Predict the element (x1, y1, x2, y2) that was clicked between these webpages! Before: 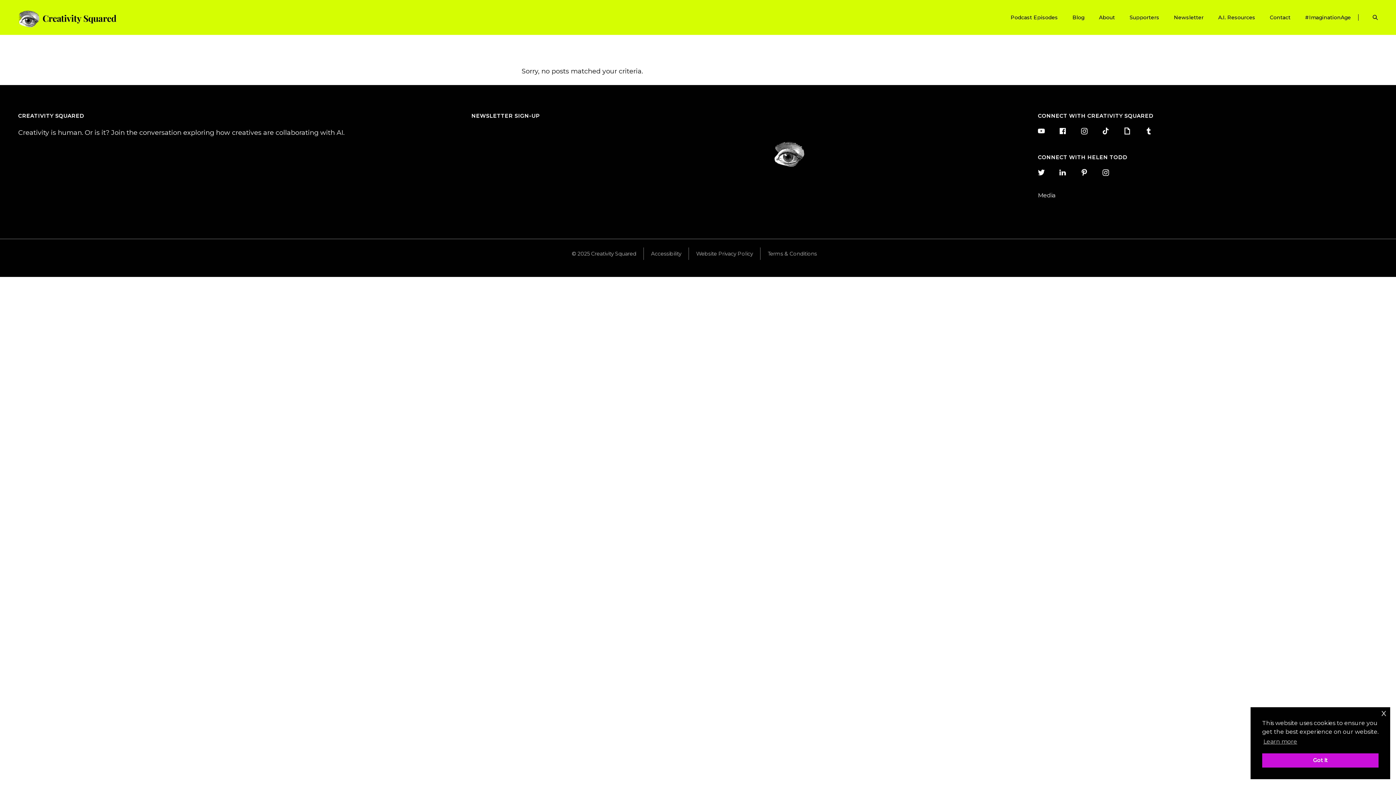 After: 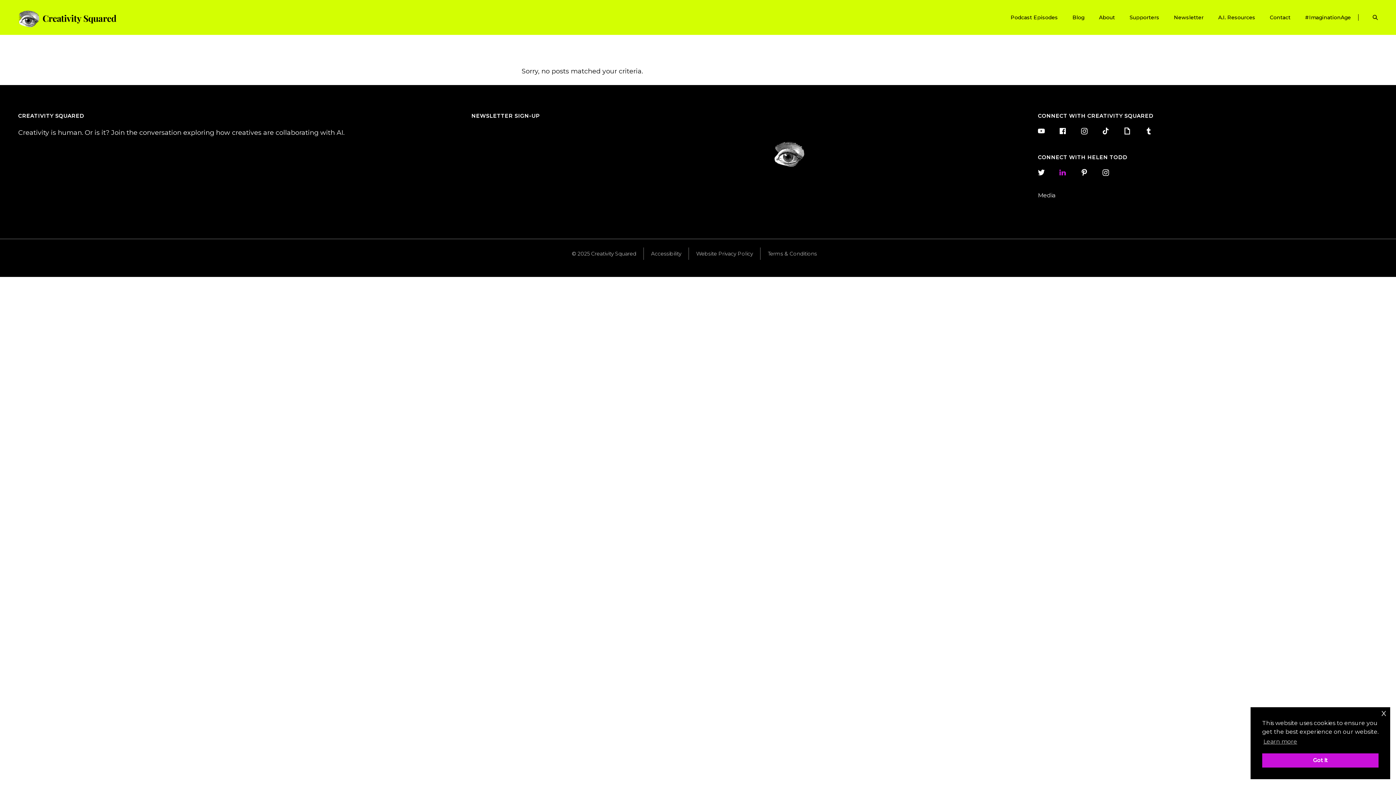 Action: bbox: (1059, 169, 1066, 177)